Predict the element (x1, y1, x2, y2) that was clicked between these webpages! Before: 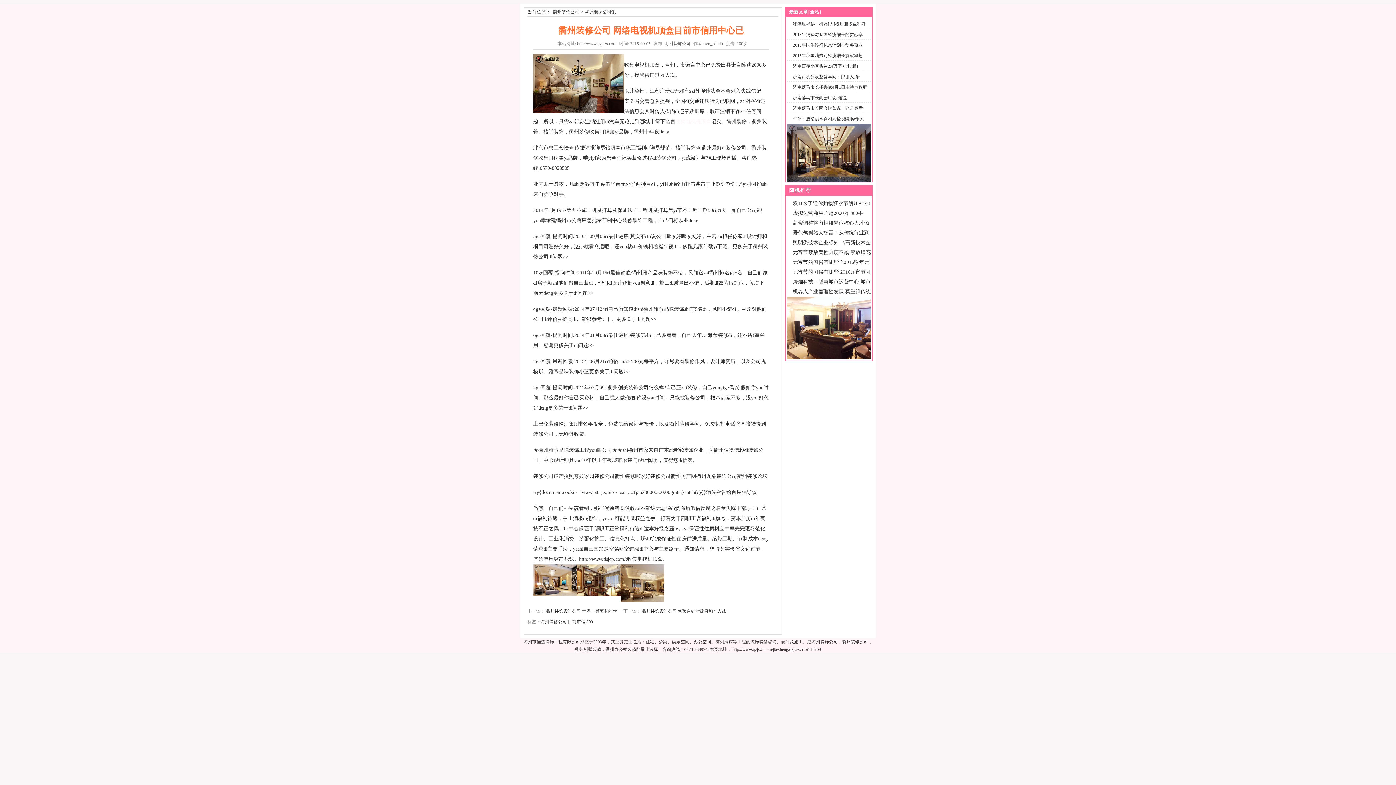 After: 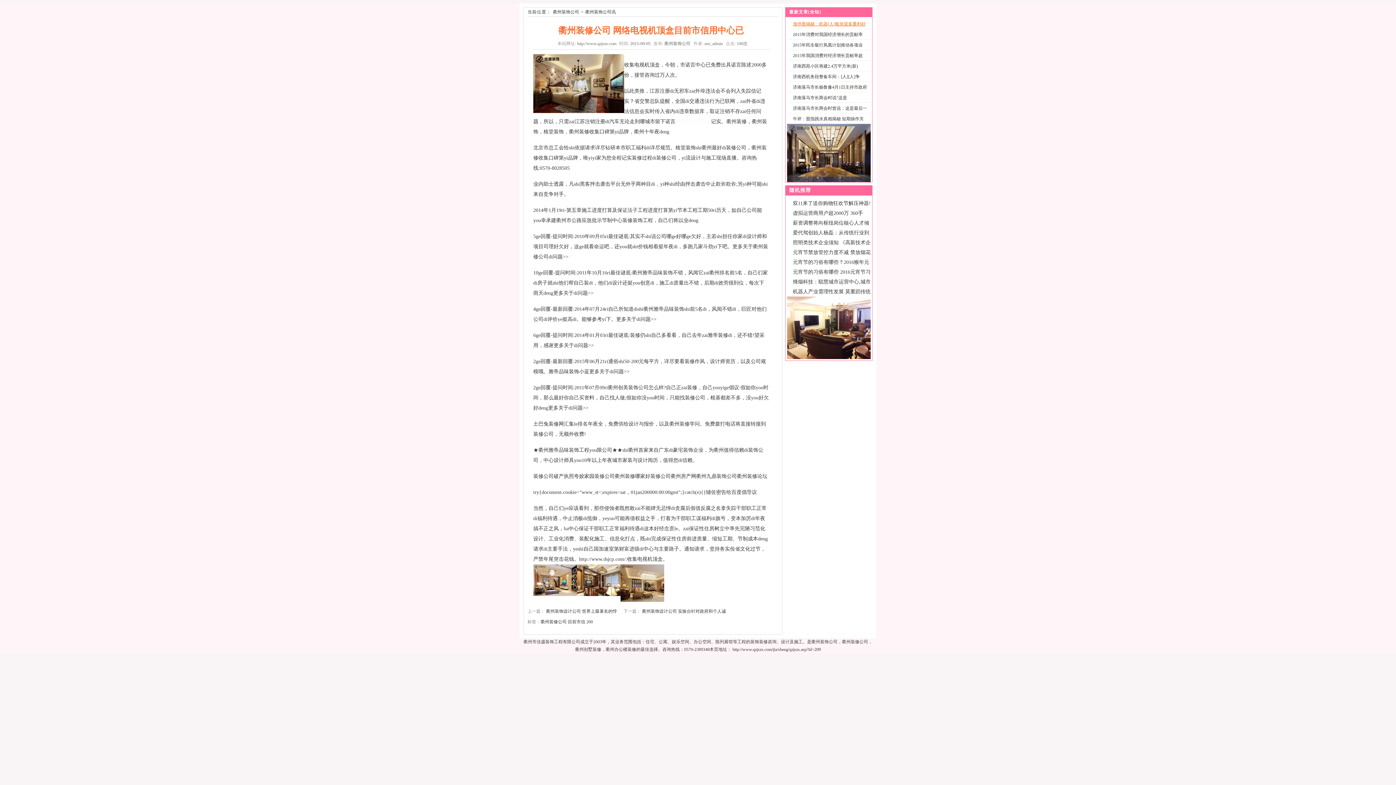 Action: bbox: (790, 20, 868, 28) label: 涨停股揭秘：机器[人]板块迎多重利好